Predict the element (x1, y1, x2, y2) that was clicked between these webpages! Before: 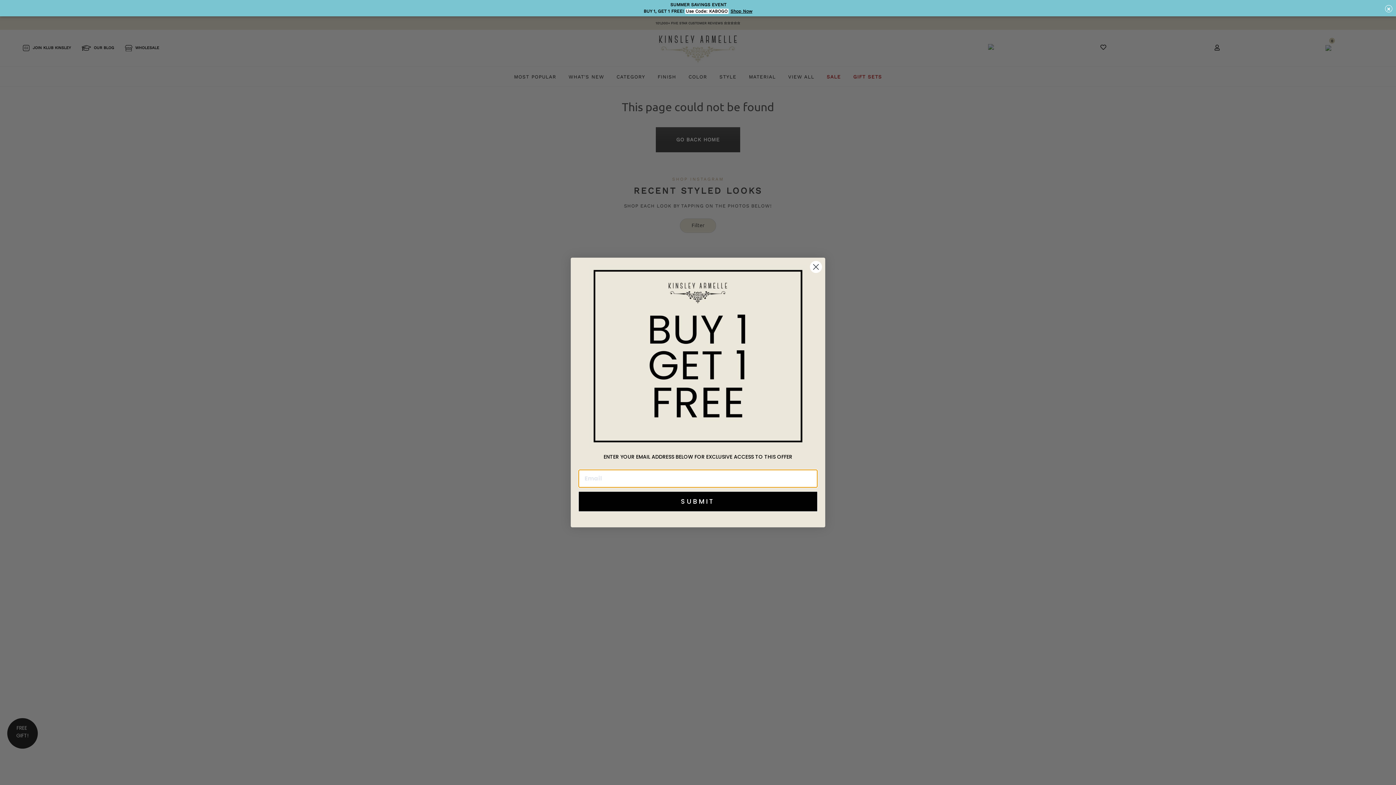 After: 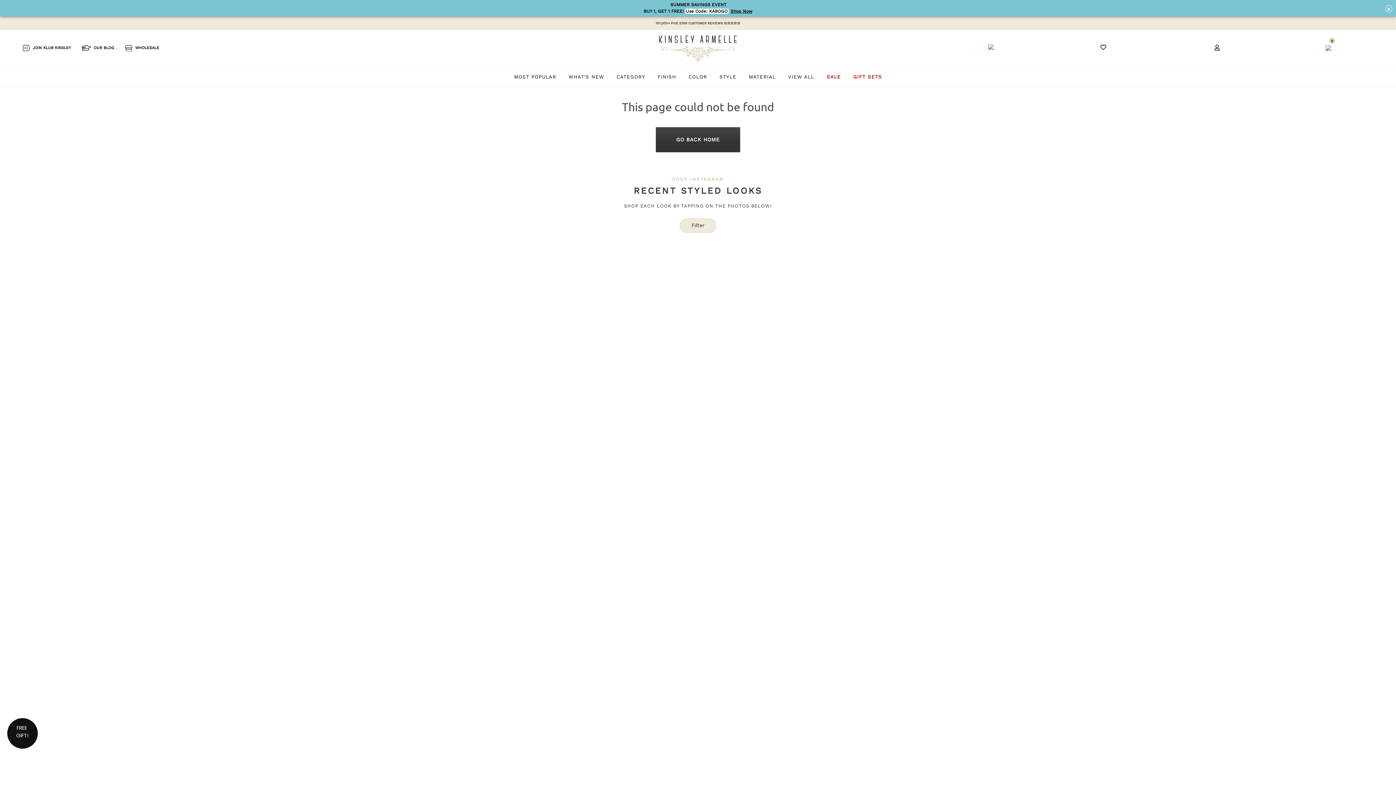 Action: label: Close dialog bbox: (809, 260, 822, 273)